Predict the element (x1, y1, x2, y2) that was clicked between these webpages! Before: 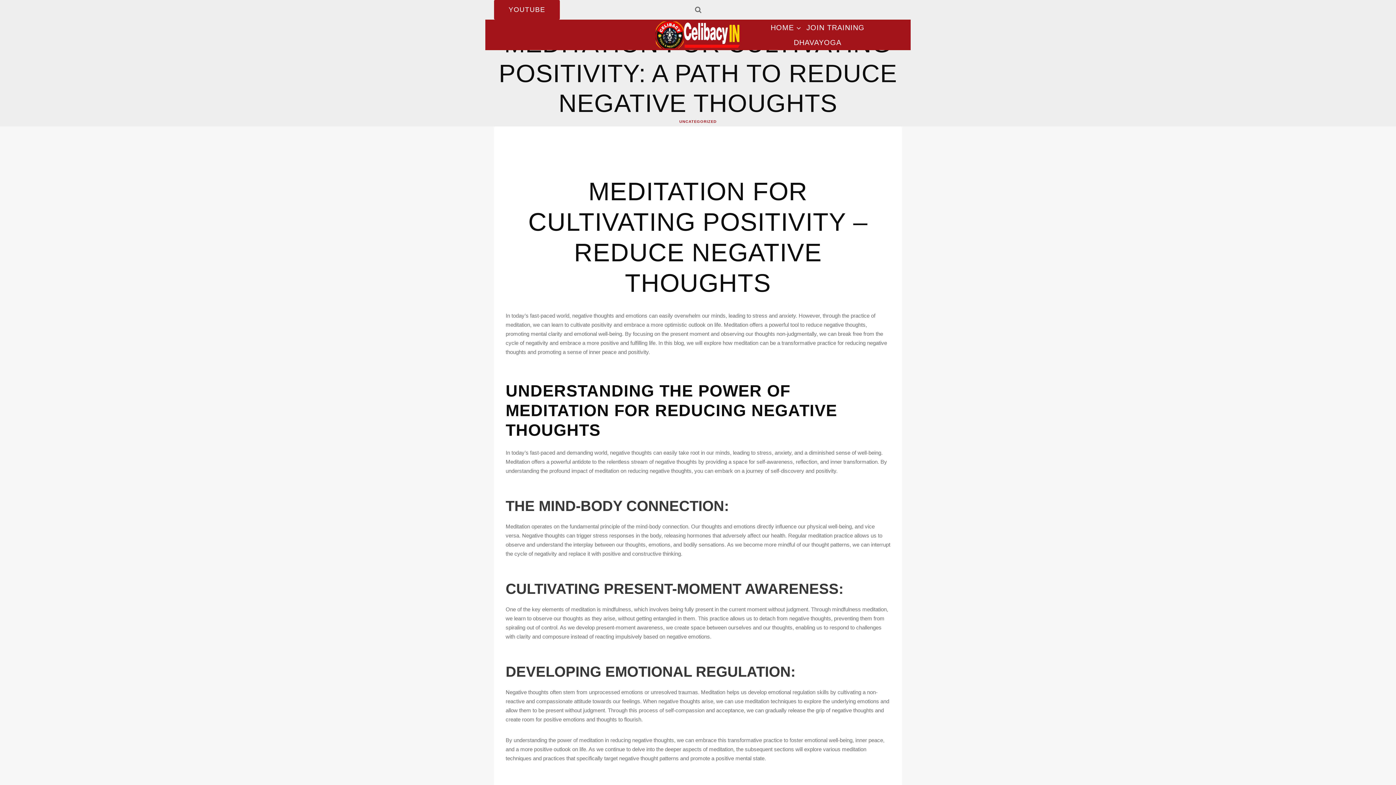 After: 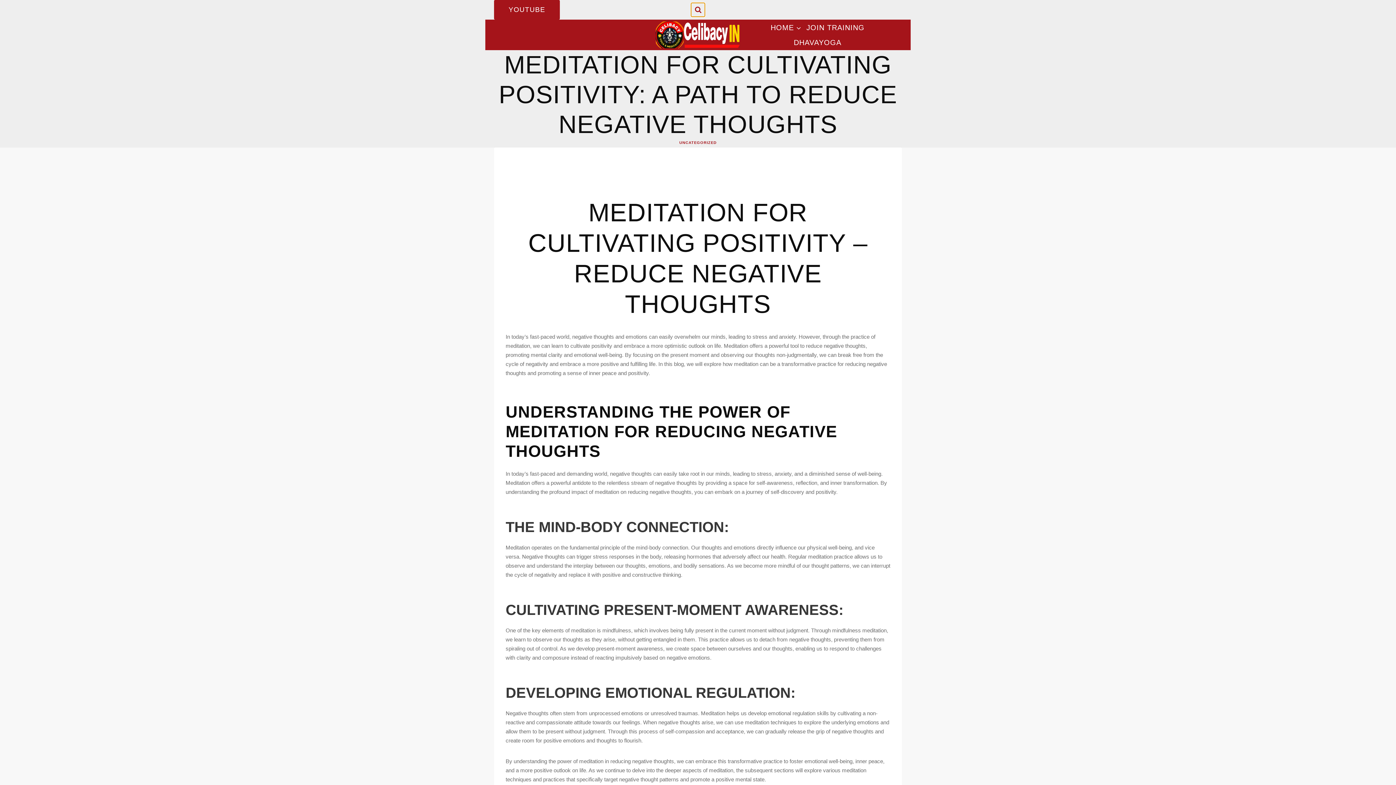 Action: label: View Search Form bbox: (691, 2, 705, 16)